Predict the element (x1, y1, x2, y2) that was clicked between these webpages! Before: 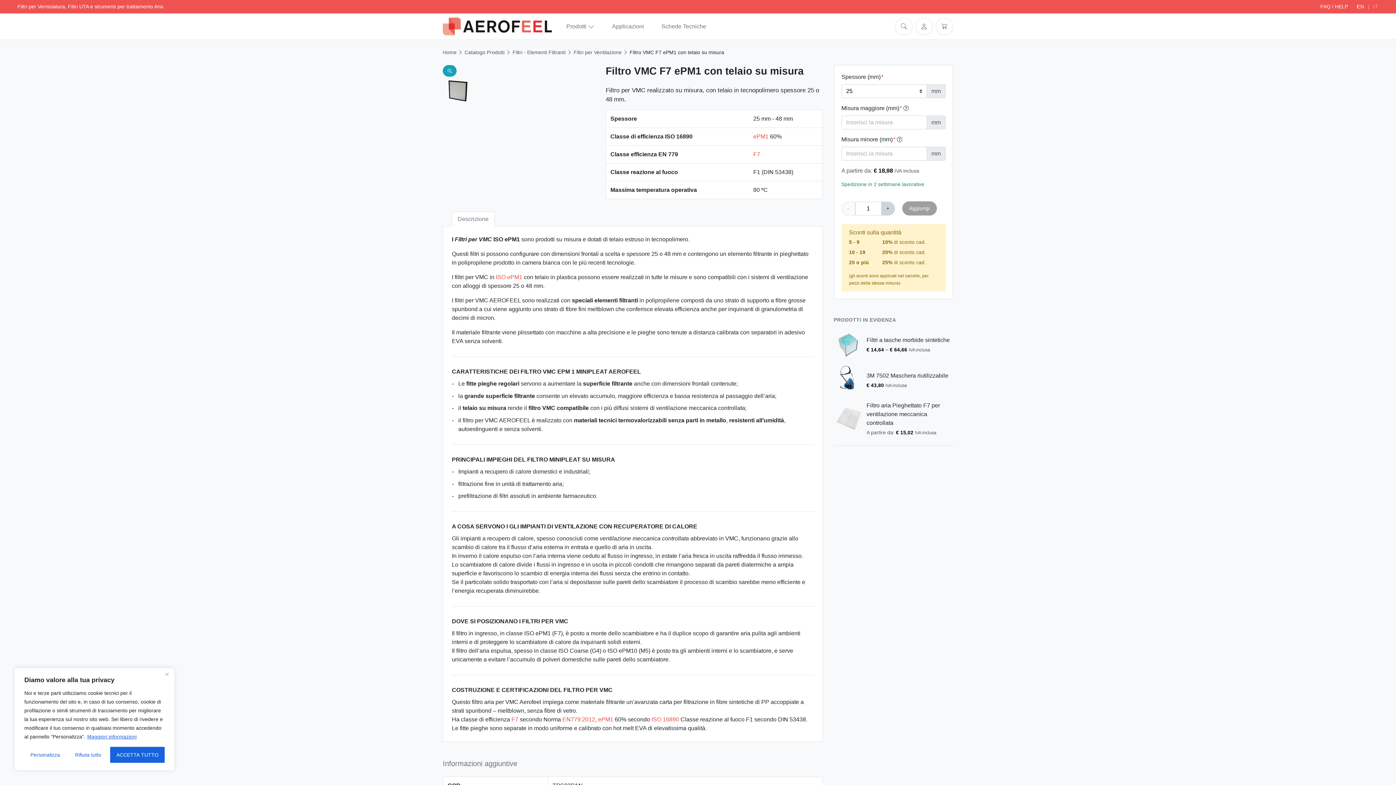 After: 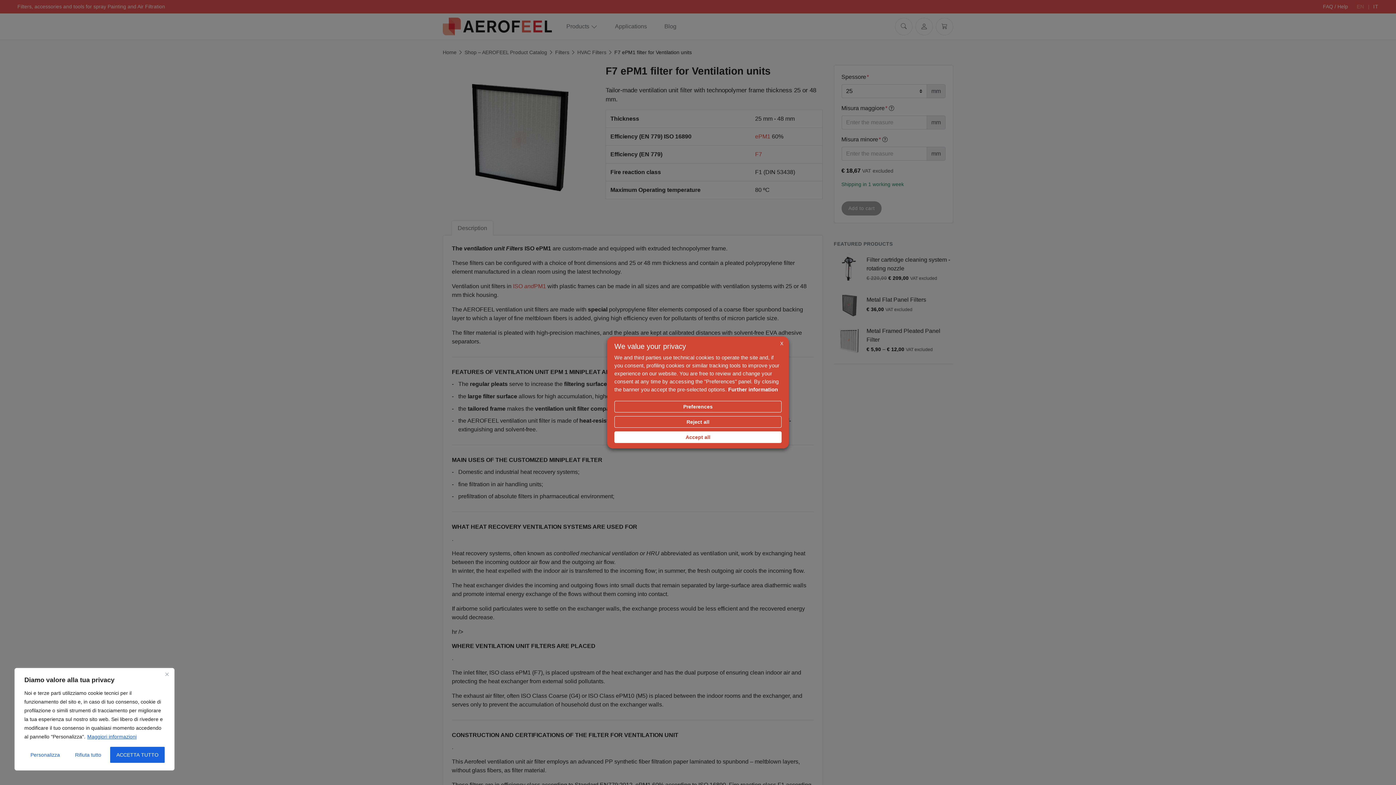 Action: bbox: (1357, 3, 1364, 9) label: EN